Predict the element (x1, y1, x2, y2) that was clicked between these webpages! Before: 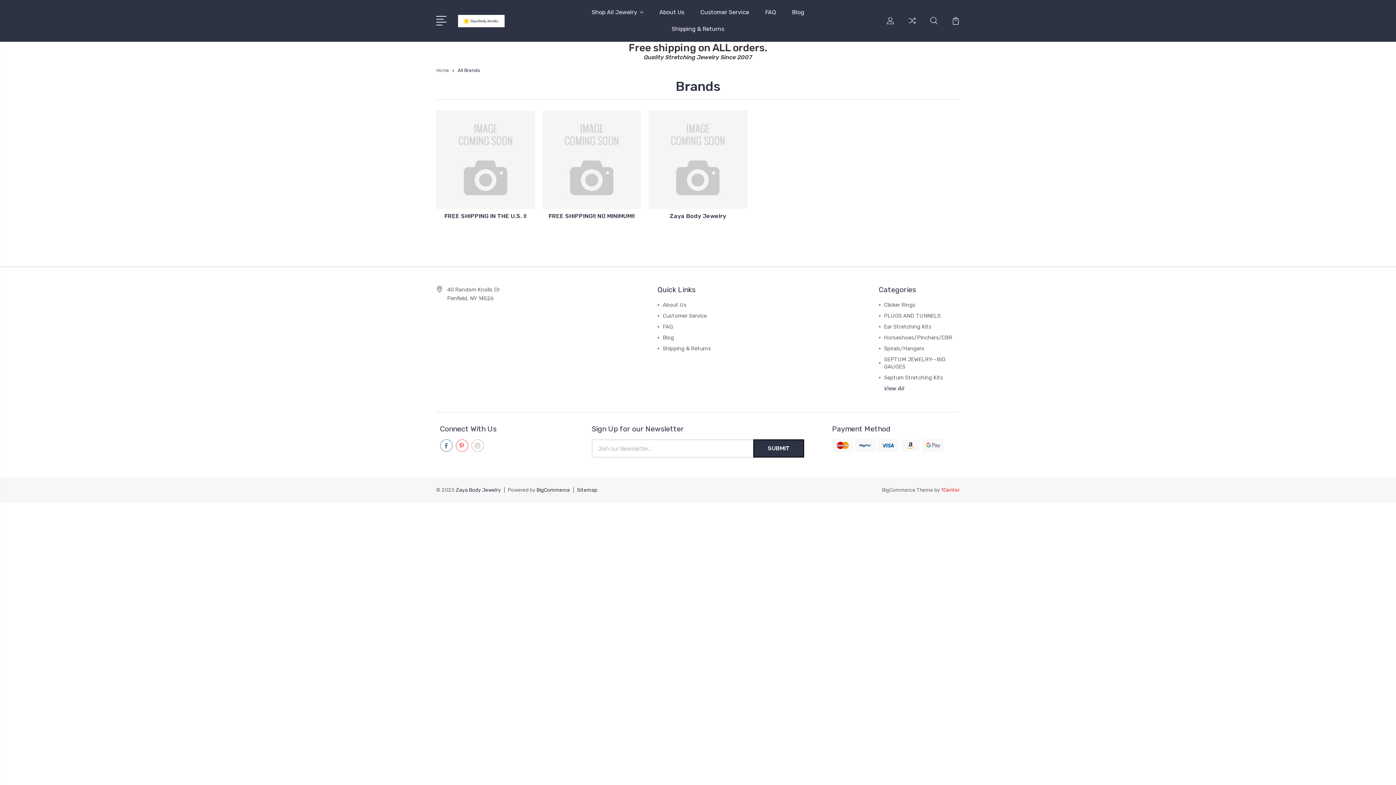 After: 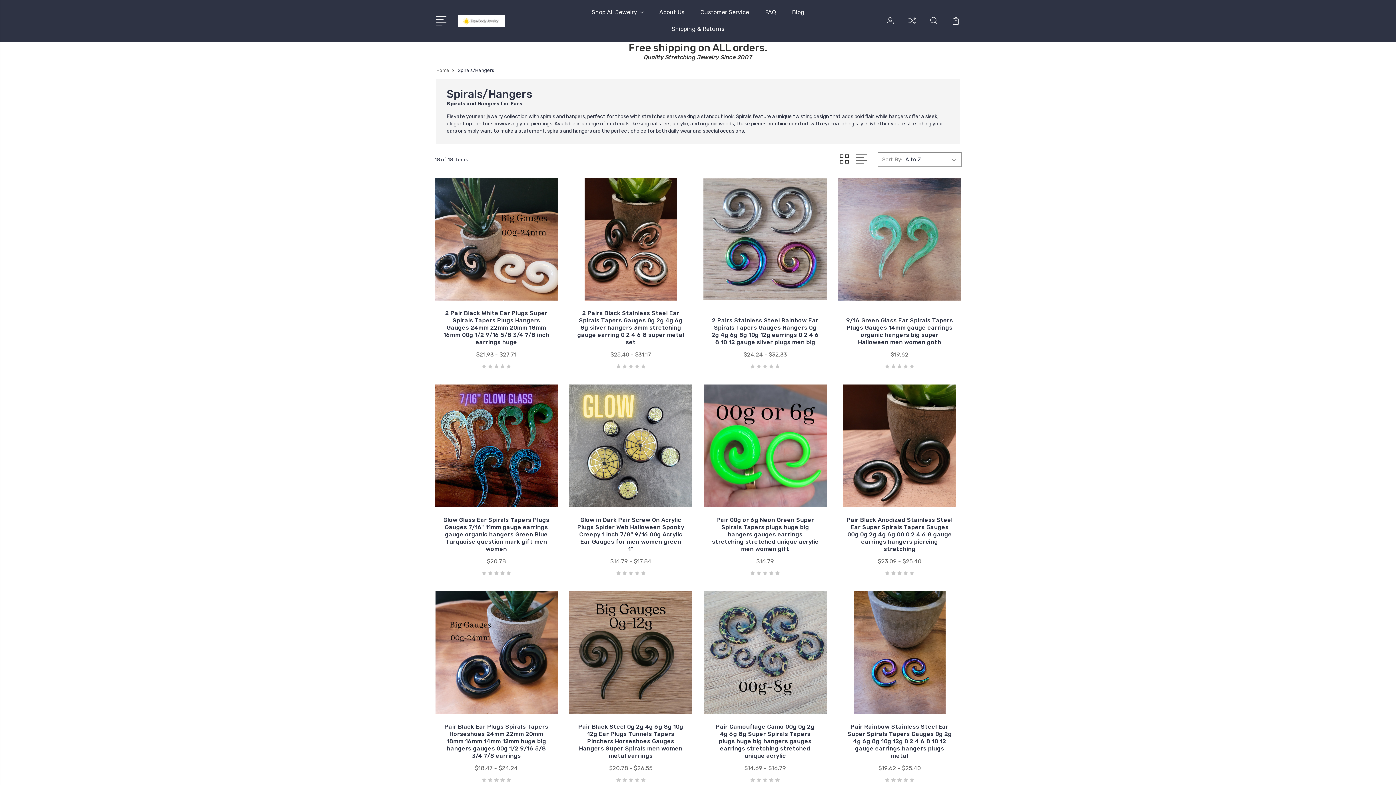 Action: bbox: (884, 345, 924, 352) label: Spirals/Hangers